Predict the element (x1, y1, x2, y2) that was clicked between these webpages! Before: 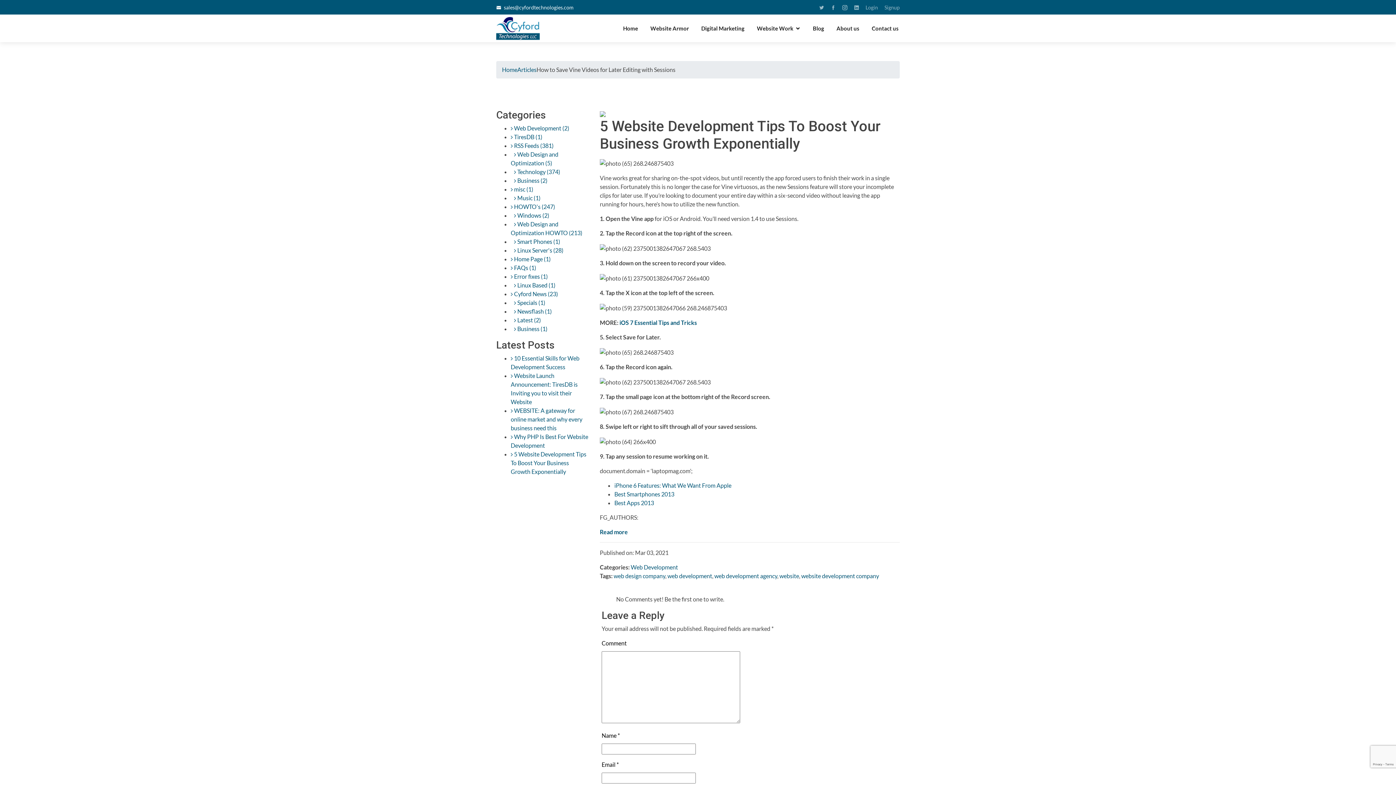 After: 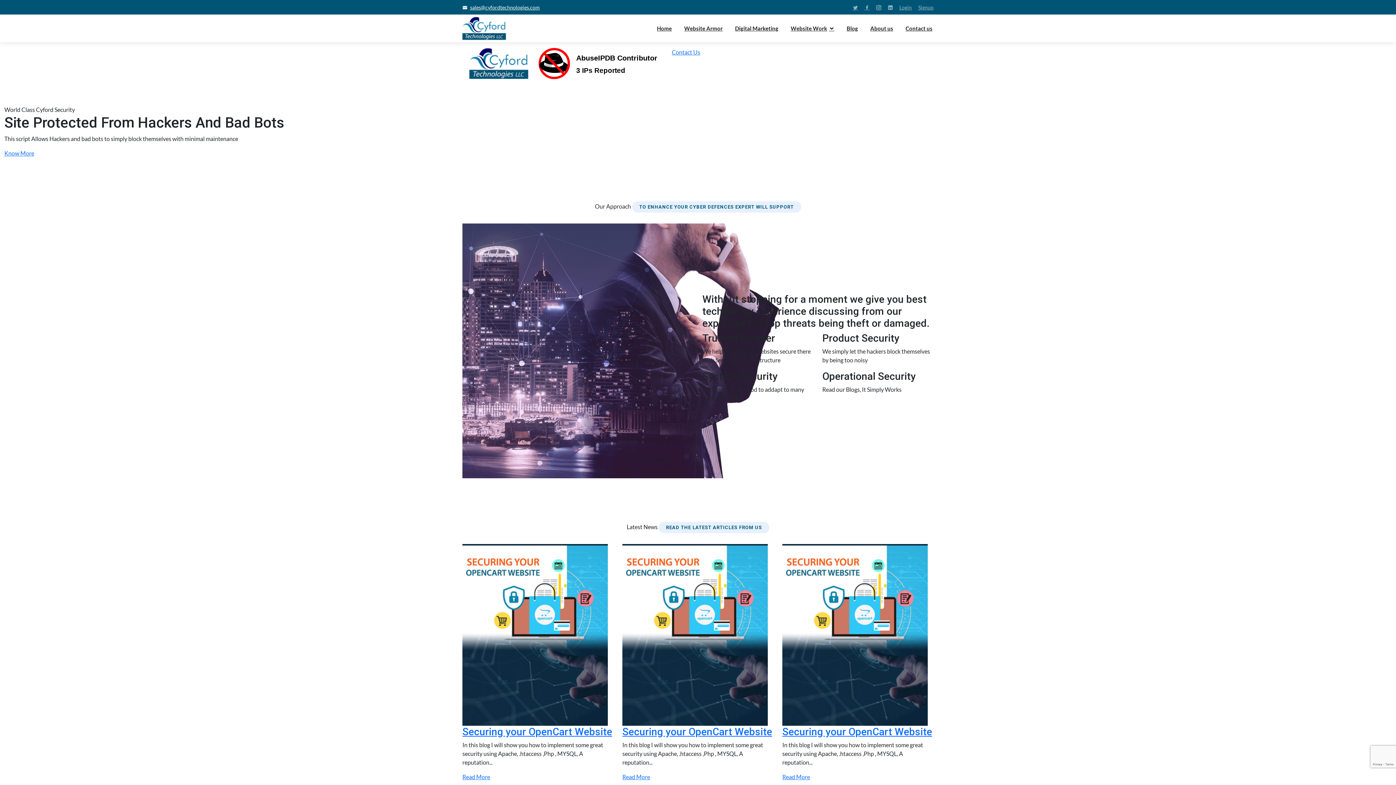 Action: label: web design company bbox: (613, 572, 665, 579)